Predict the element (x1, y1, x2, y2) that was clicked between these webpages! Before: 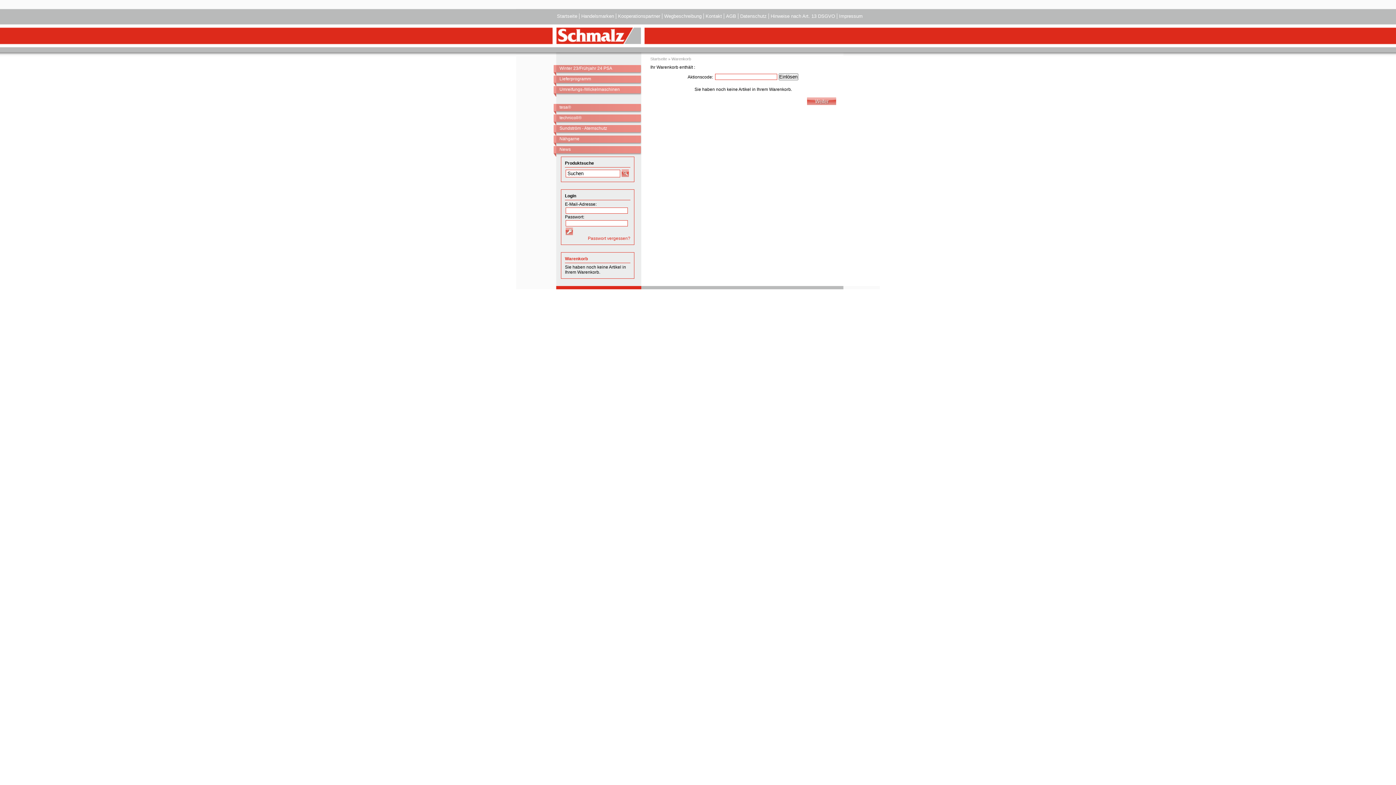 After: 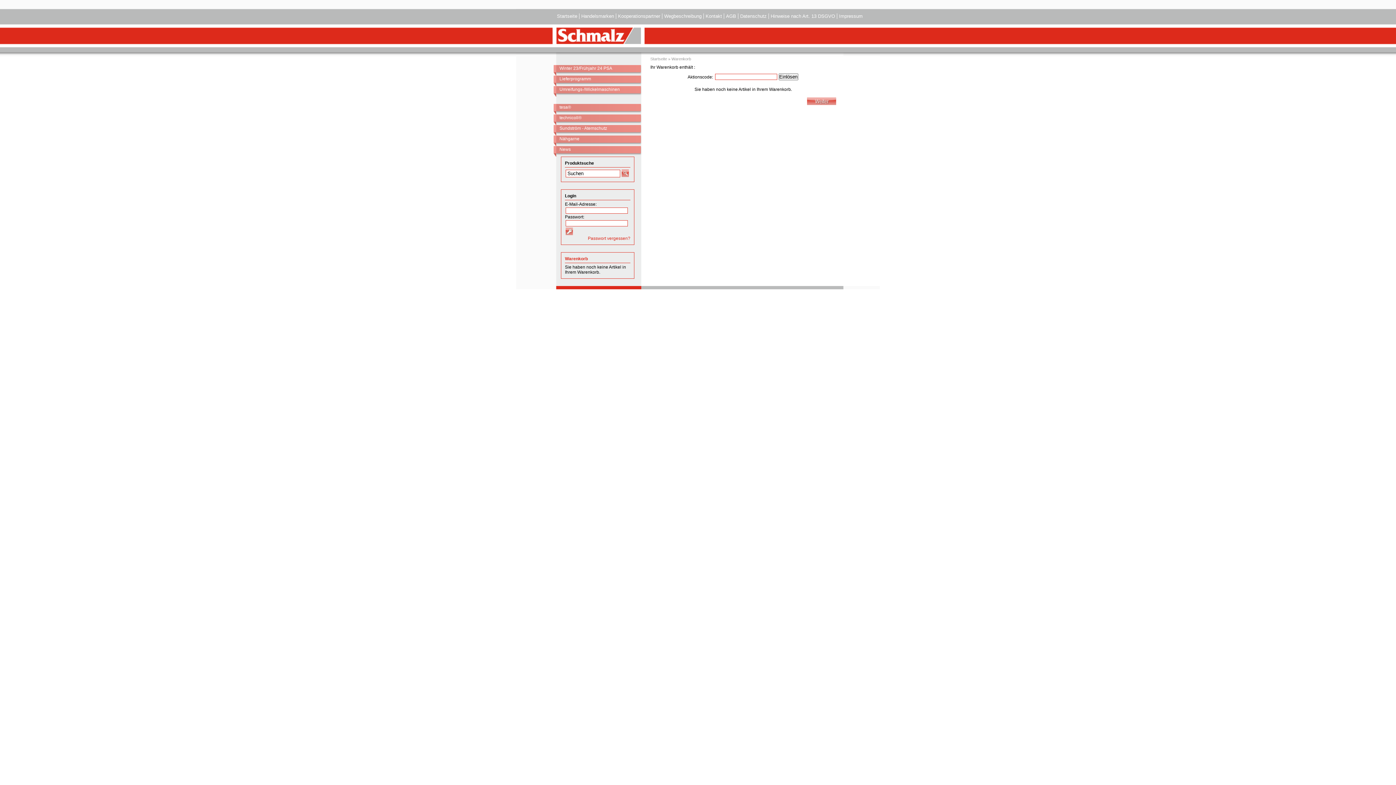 Action: bbox: (565, 256, 588, 261) label: Warenkorb